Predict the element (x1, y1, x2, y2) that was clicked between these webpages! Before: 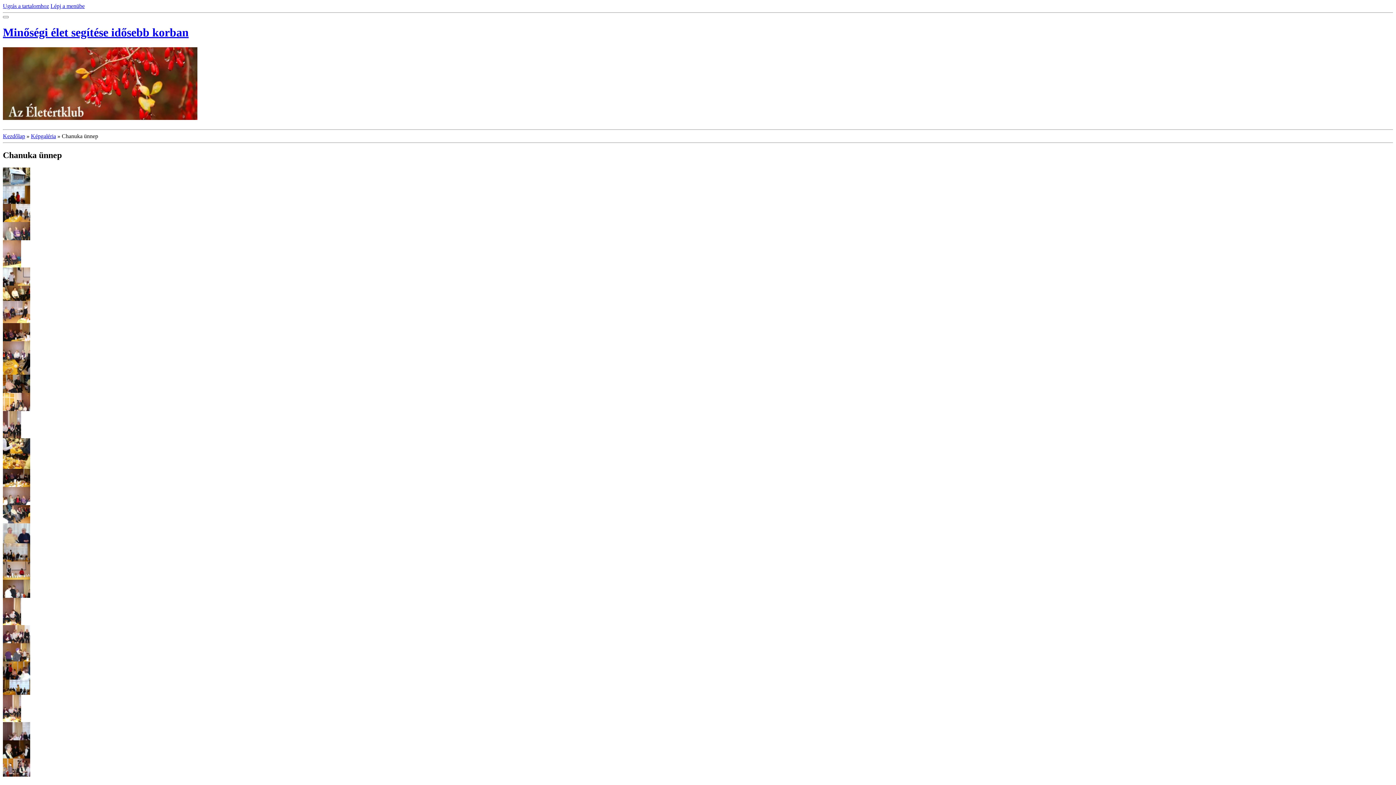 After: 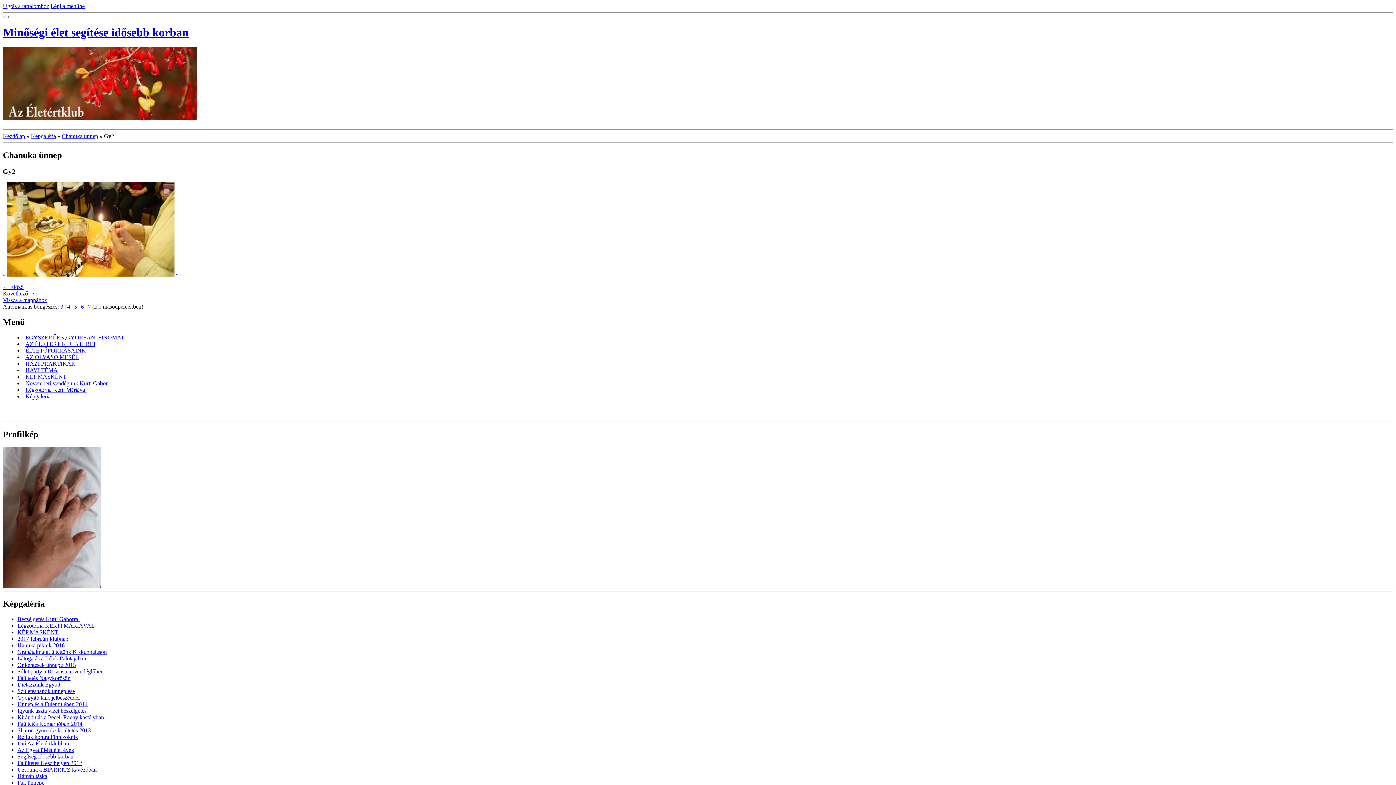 Action: bbox: (2, 463, 30, 470)